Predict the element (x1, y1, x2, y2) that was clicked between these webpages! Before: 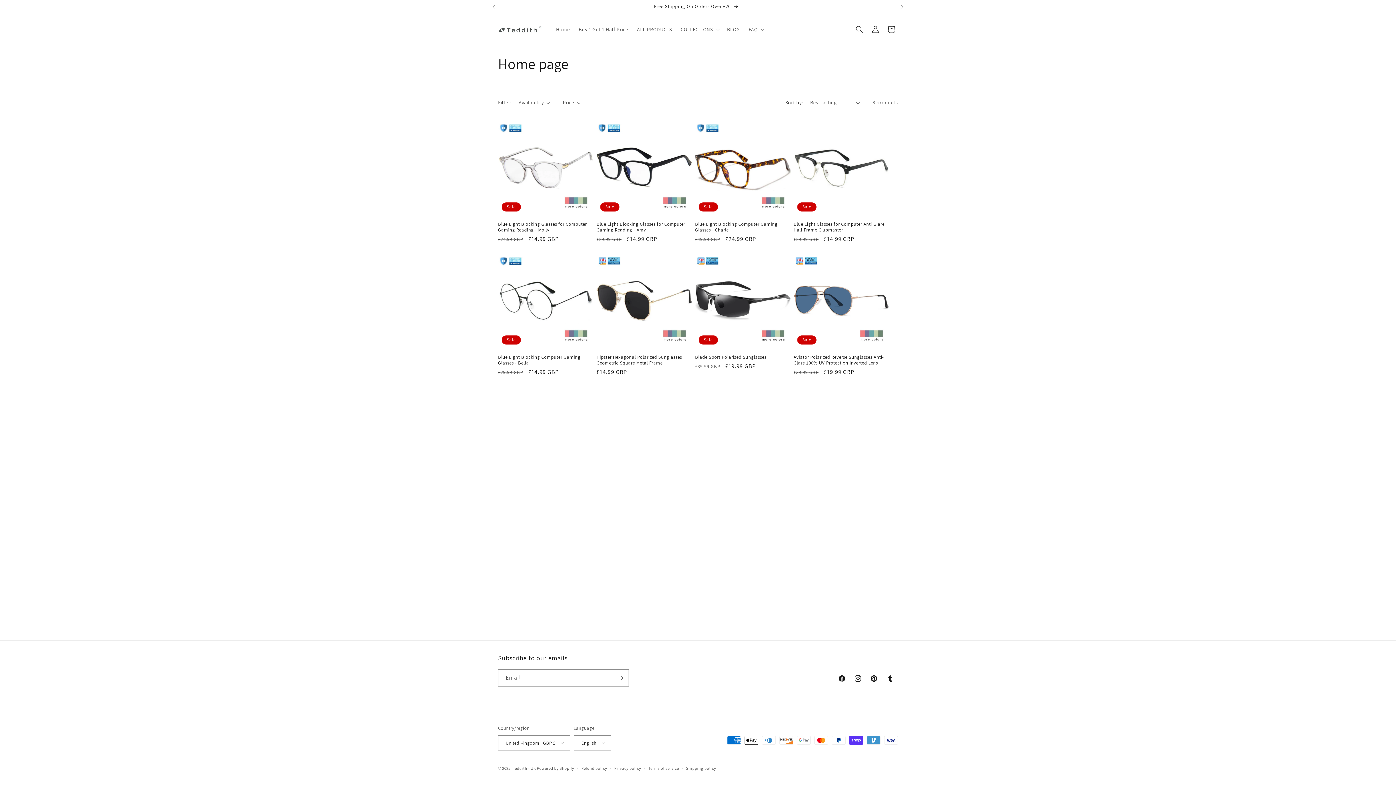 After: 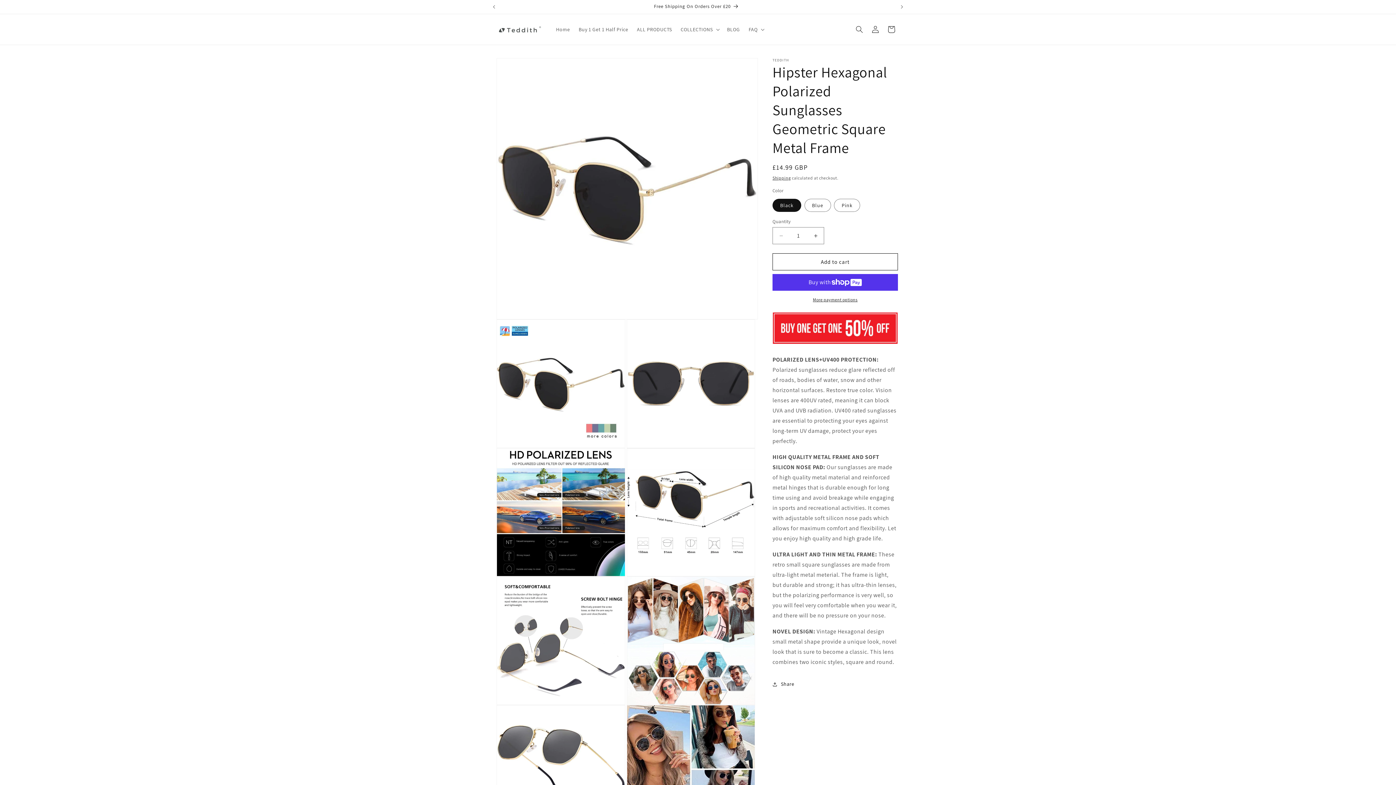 Action: bbox: (596, 596, 692, 608) label: Hipster Hexagonal Polarized Sunglasses Geometric Square Metal Frame